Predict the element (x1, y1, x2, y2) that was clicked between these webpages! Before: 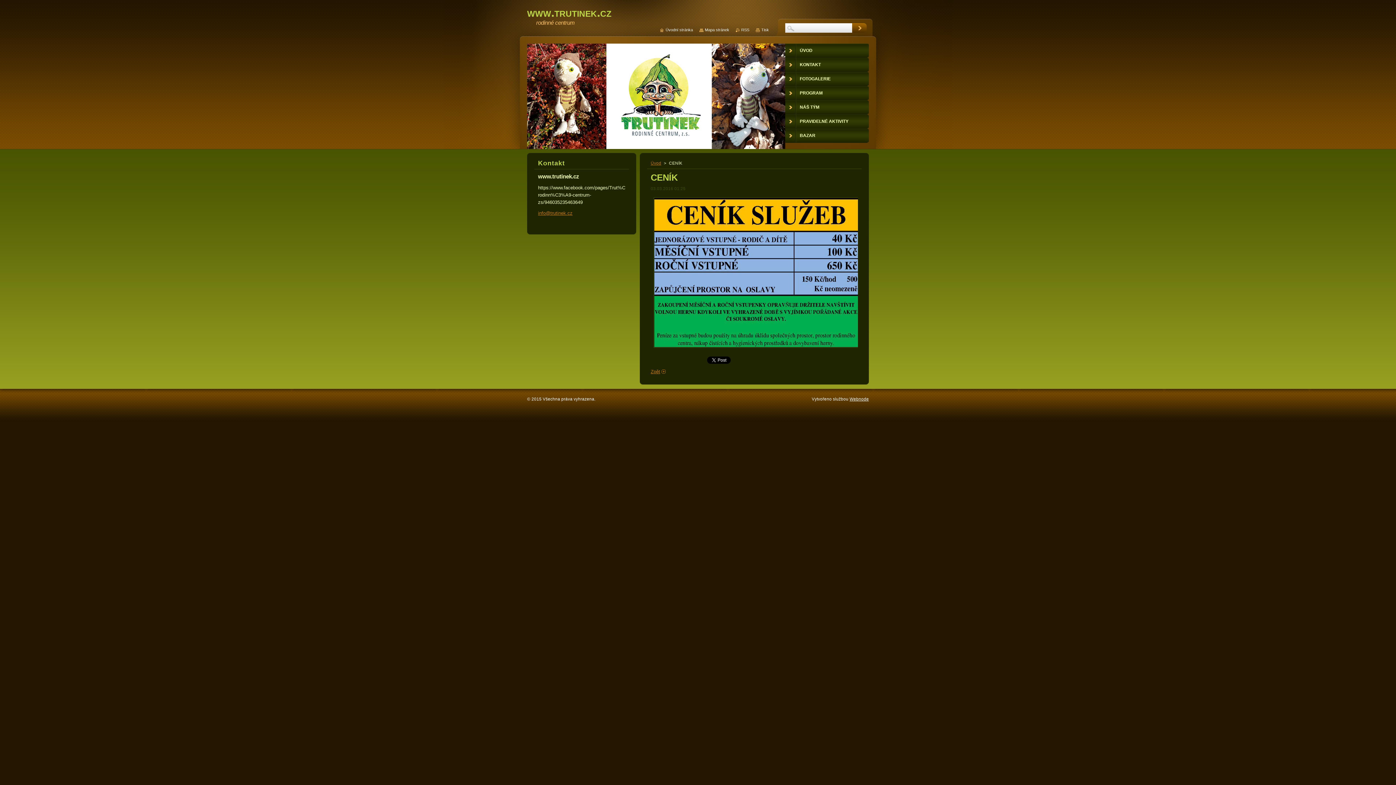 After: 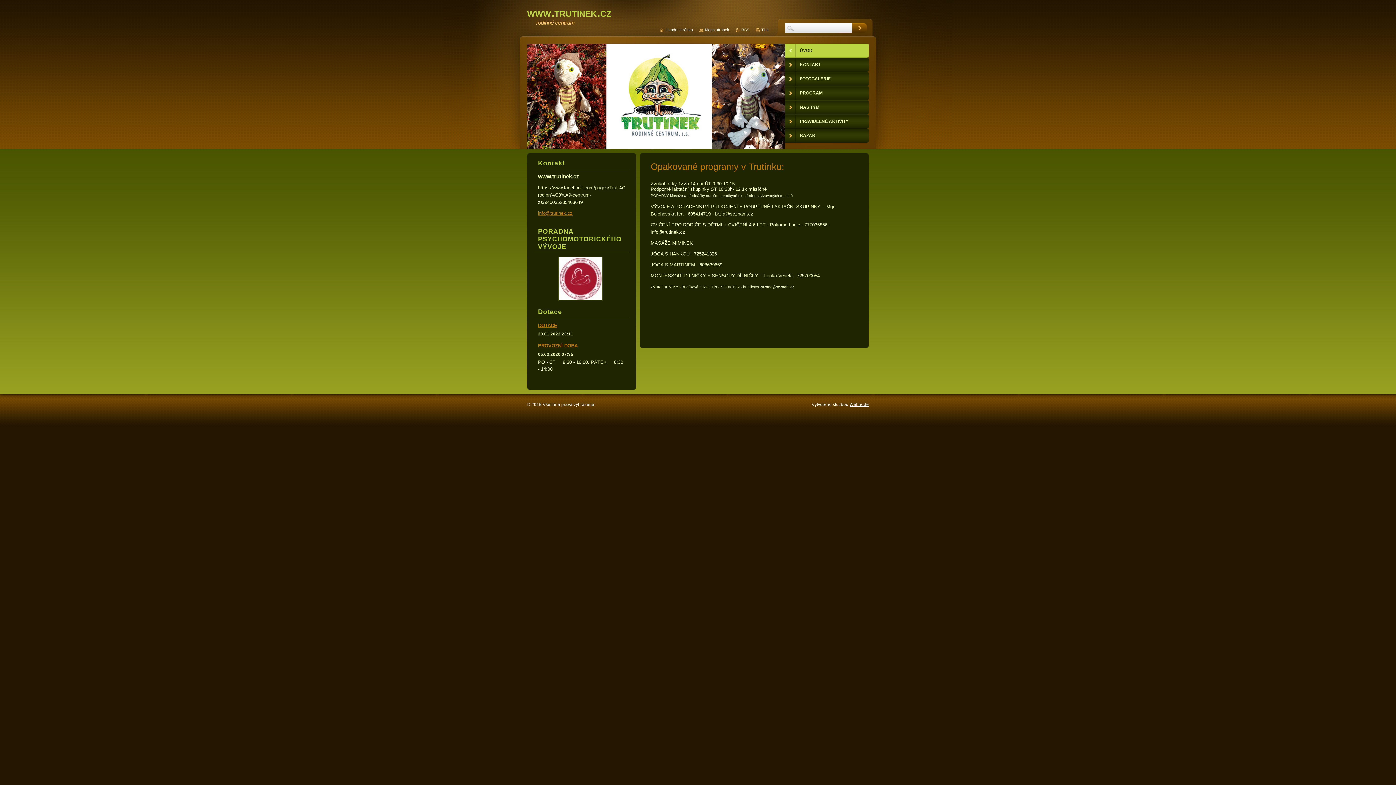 Action: label: www.trutinek.cz bbox: (527, 5, 611, 19)